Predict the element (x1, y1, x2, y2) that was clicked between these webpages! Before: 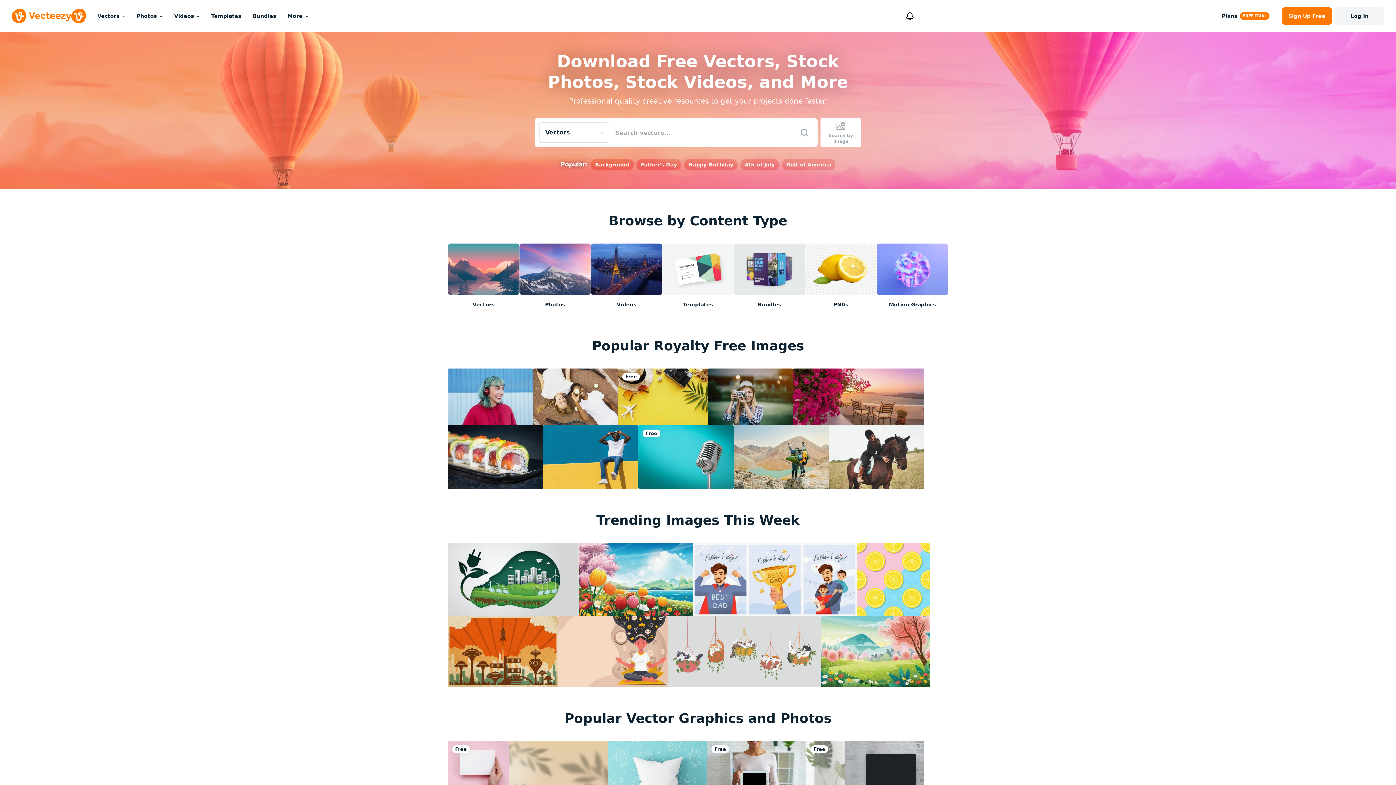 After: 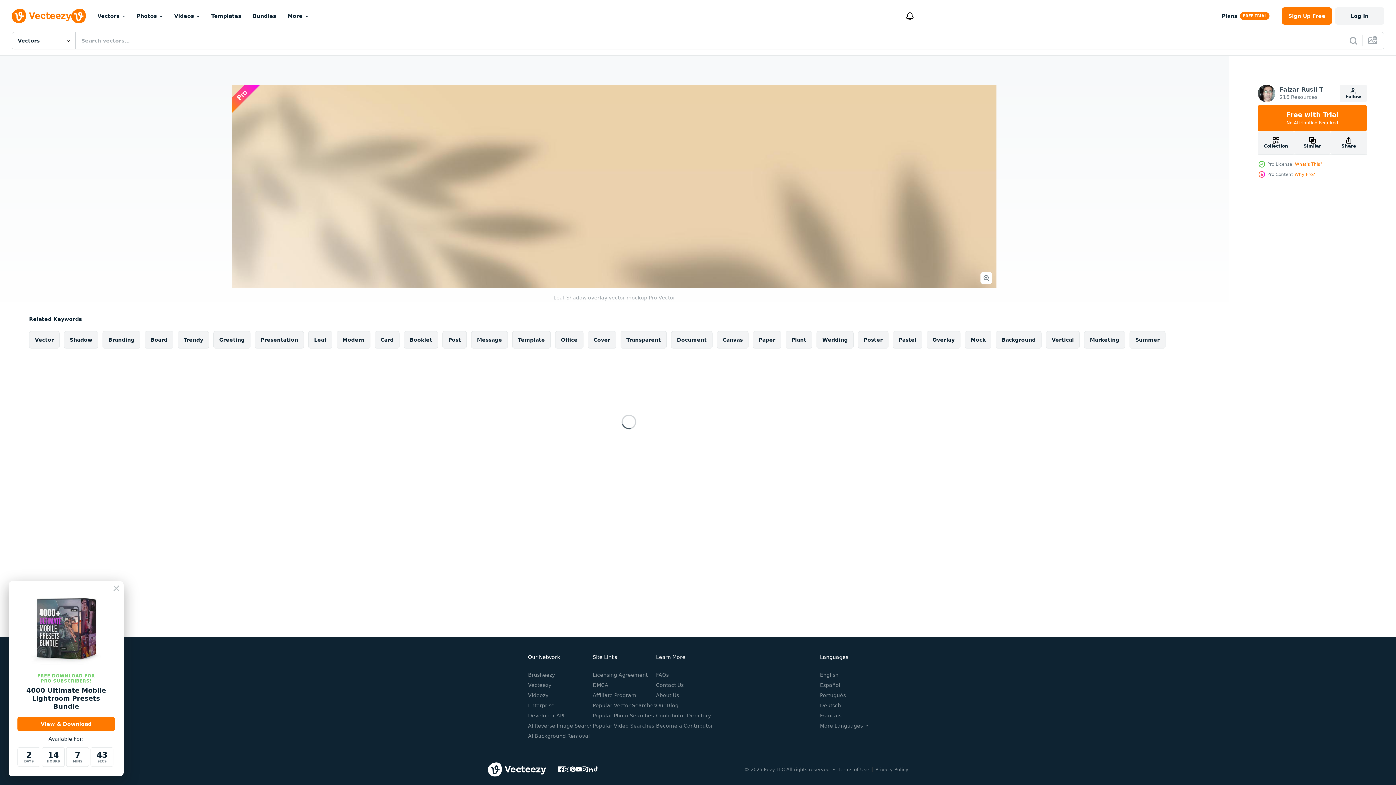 Action: bbox: (508, 741, 608, 807)